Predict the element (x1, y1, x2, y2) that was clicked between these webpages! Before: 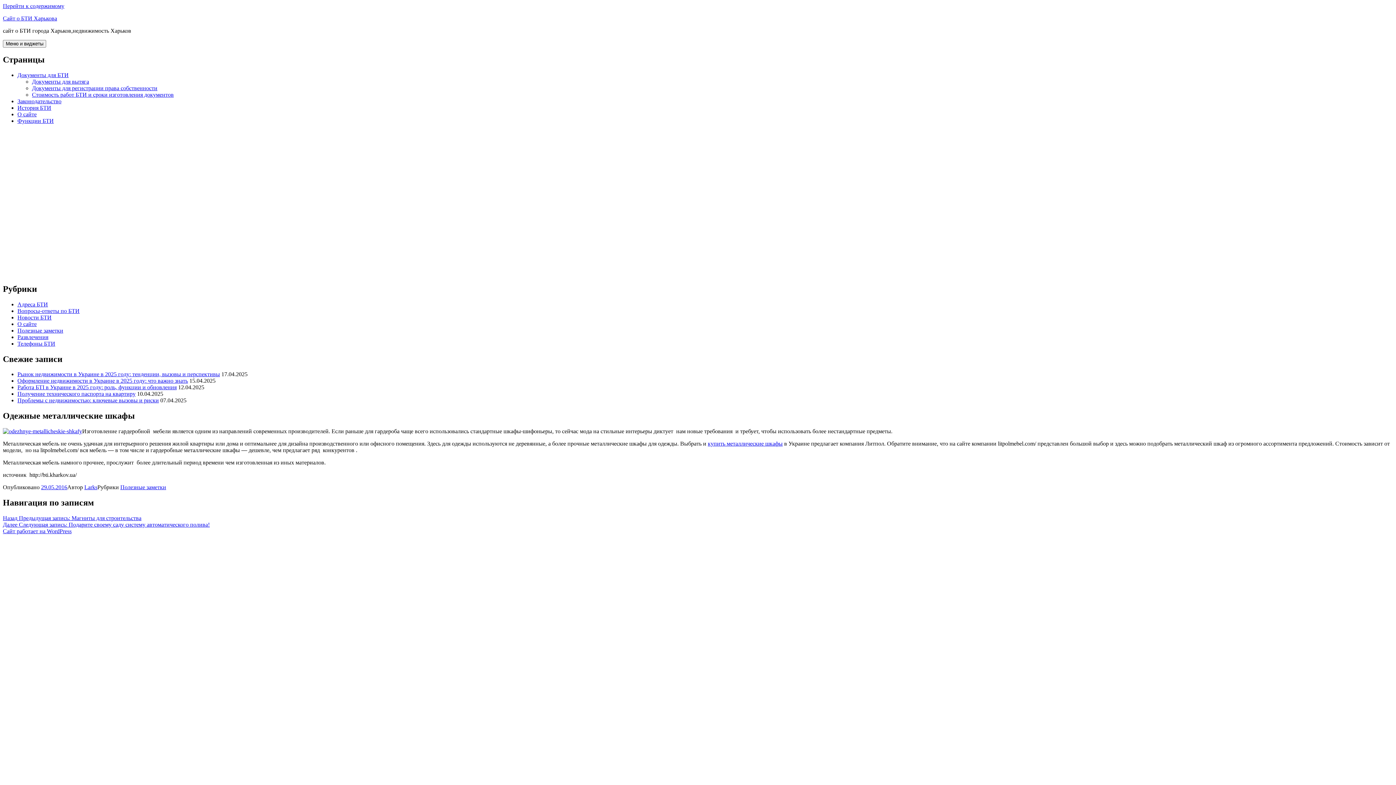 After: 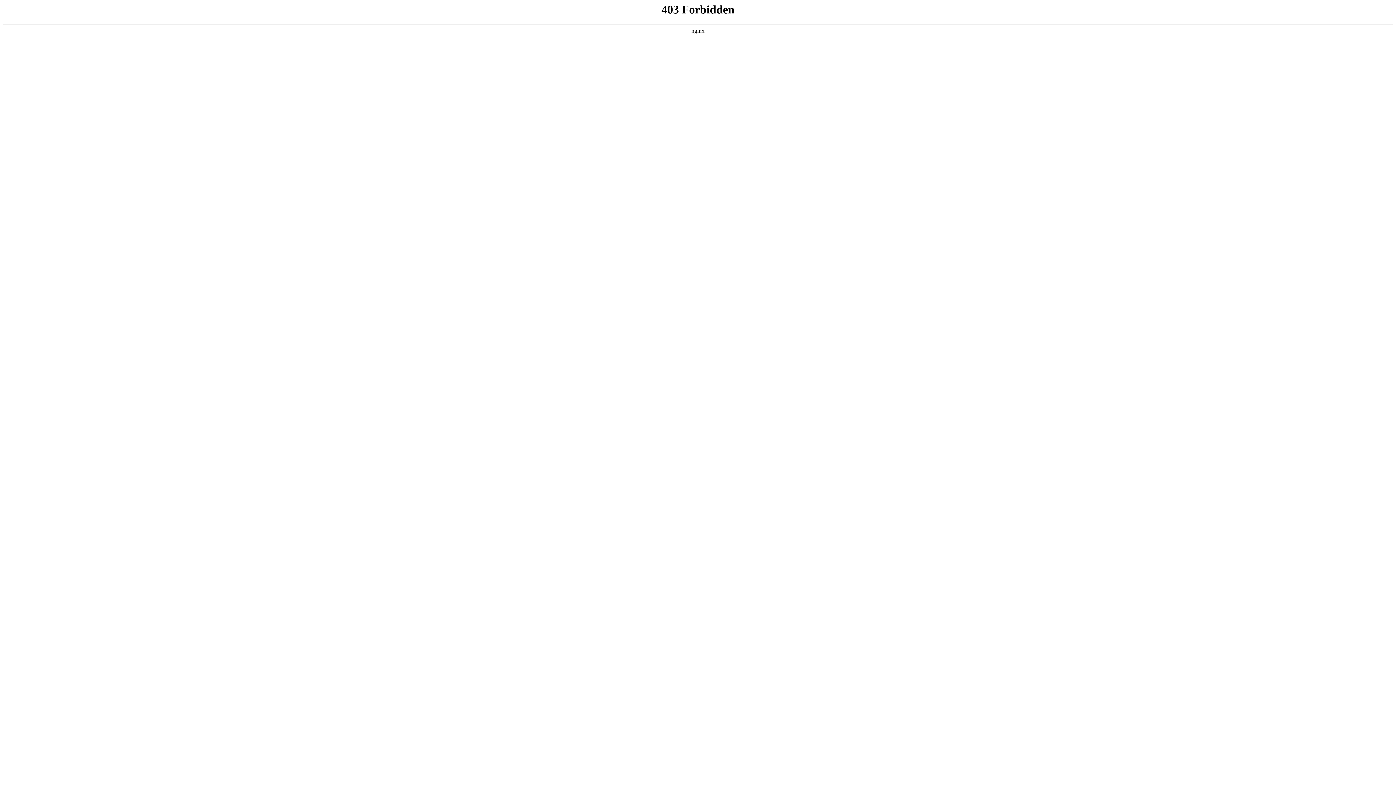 Action: bbox: (2, 528, 71, 534) label: Сайт работает на WordPress